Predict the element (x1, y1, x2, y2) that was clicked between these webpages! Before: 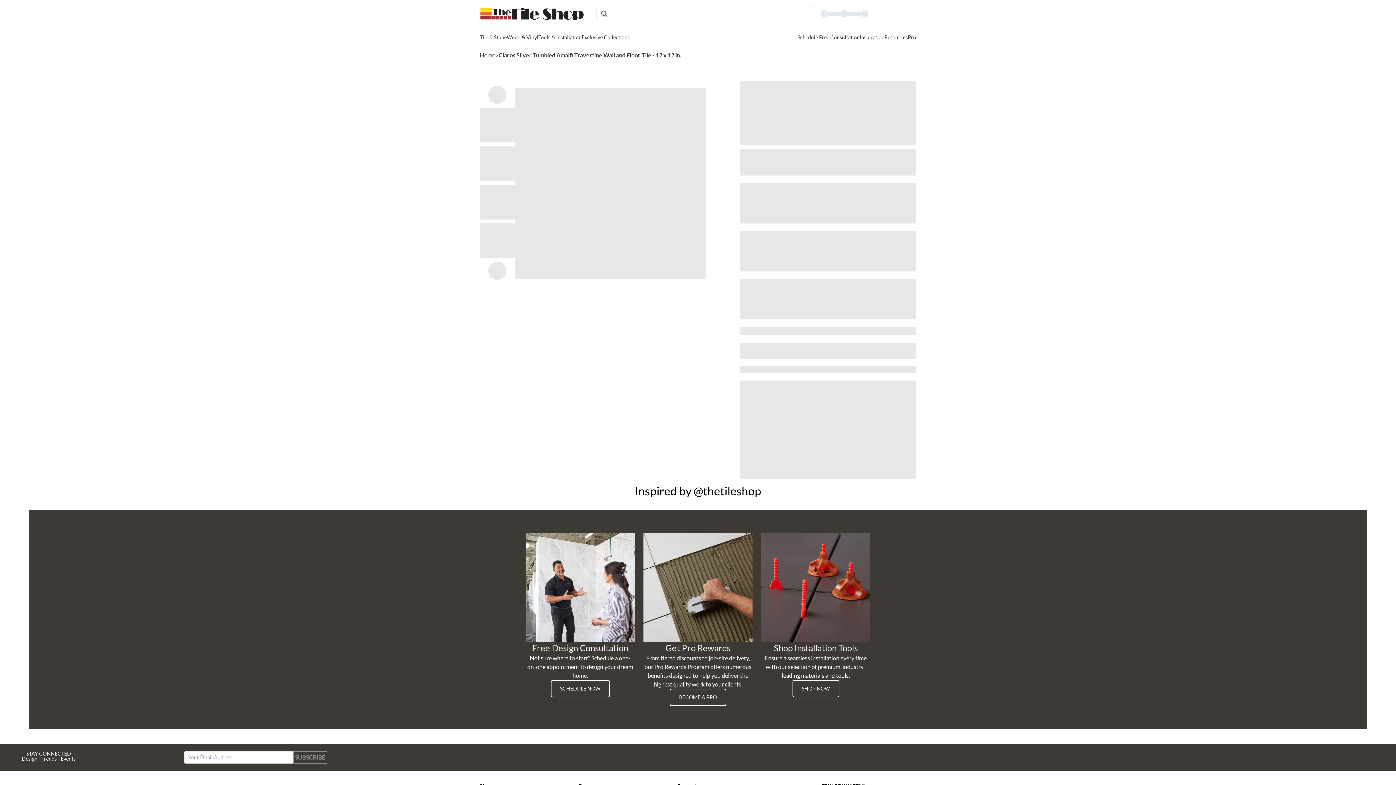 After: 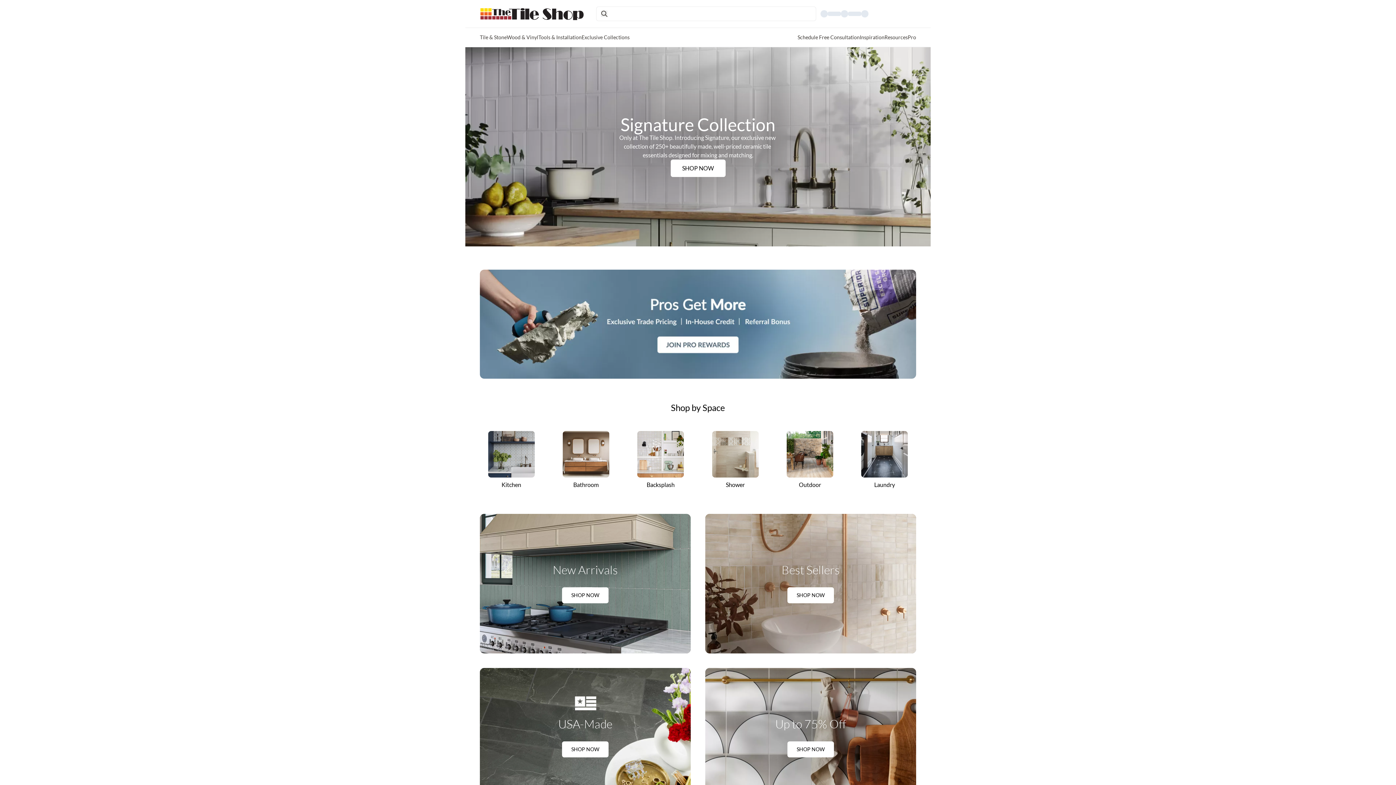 Action: bbox: (480, 50, 495, 59) label: Home